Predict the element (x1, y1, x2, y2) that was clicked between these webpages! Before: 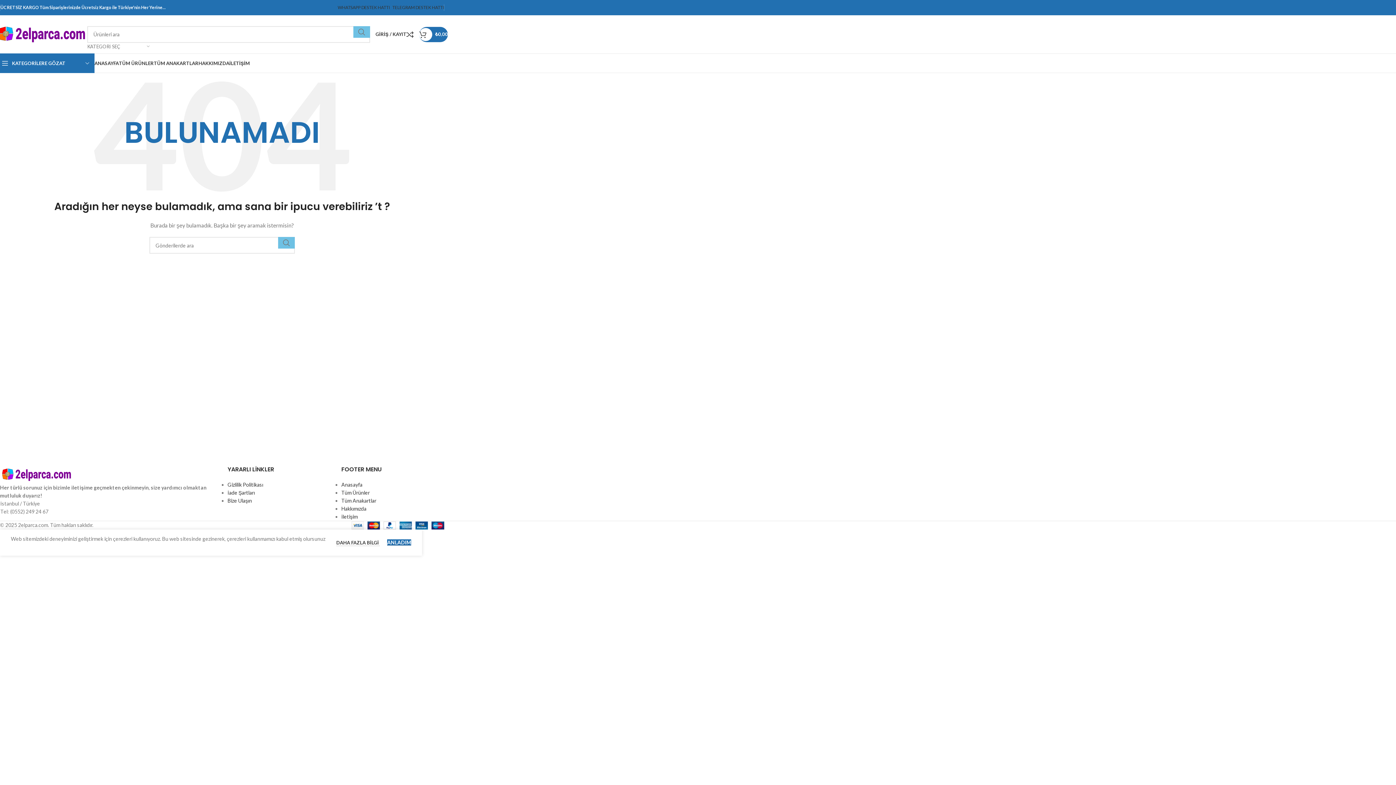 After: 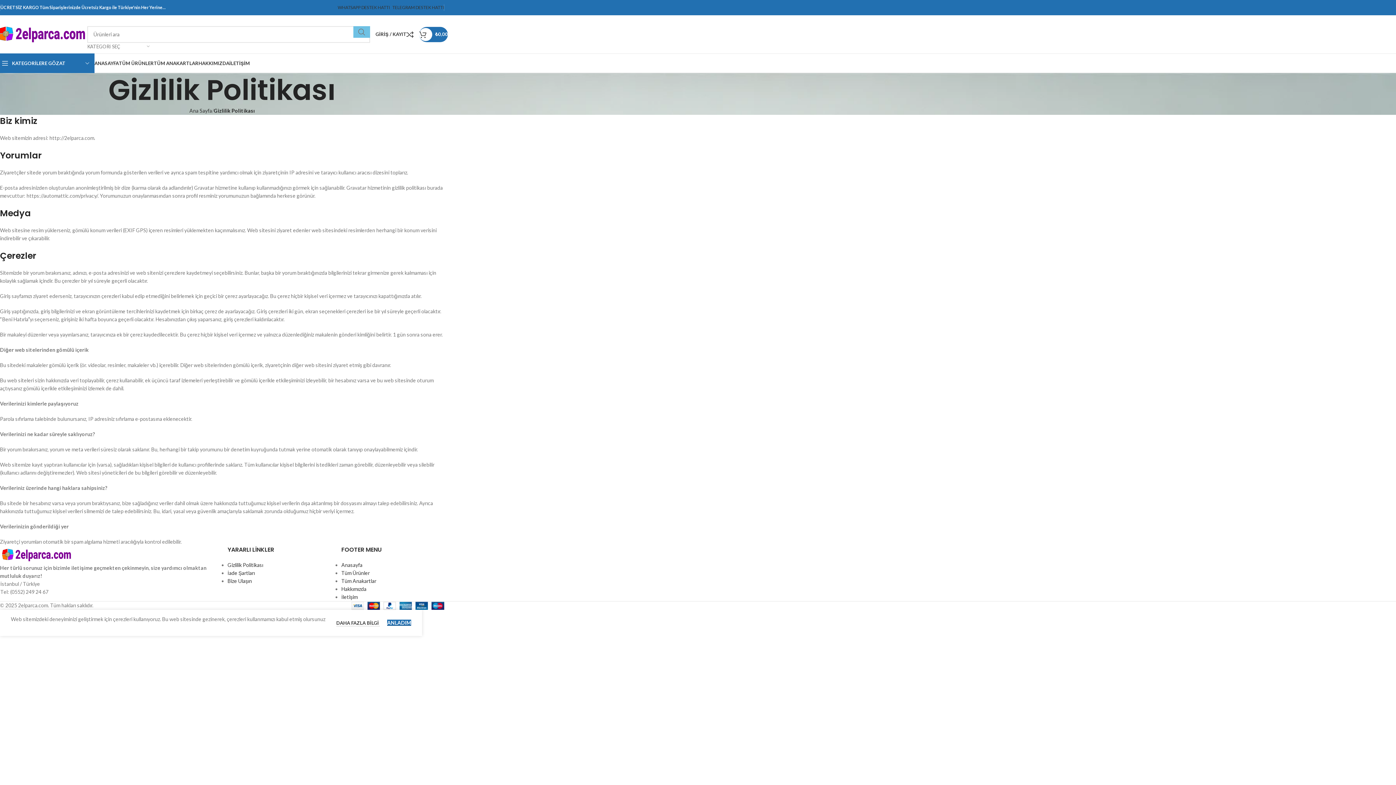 Action: label: DAHA FAZLA BİLGİ 
DAHA FAZLA BİLGİ bbox: (336, 540, 380, 547)